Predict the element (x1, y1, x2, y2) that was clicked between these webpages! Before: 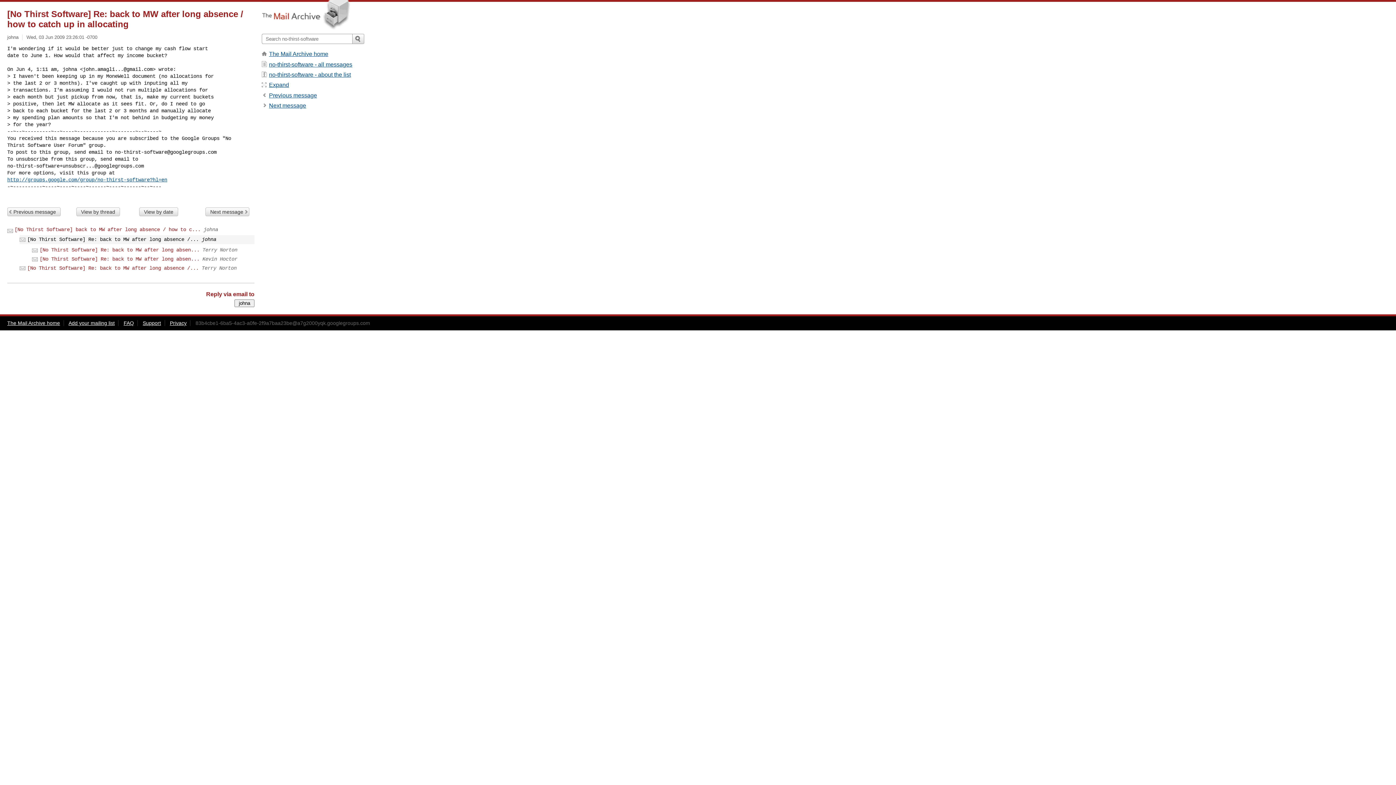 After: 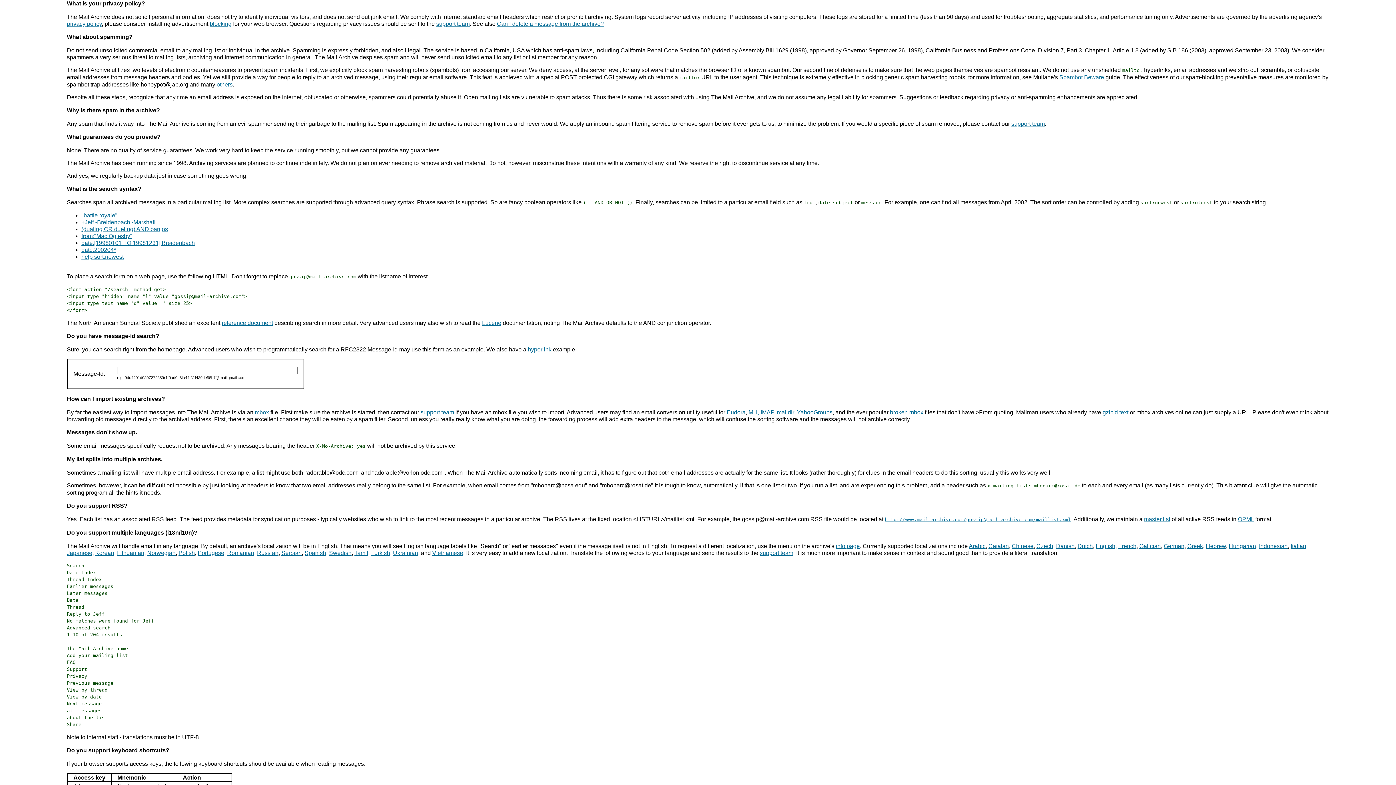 Action: label: Privacy bbox: (169, 320, 186, 326)